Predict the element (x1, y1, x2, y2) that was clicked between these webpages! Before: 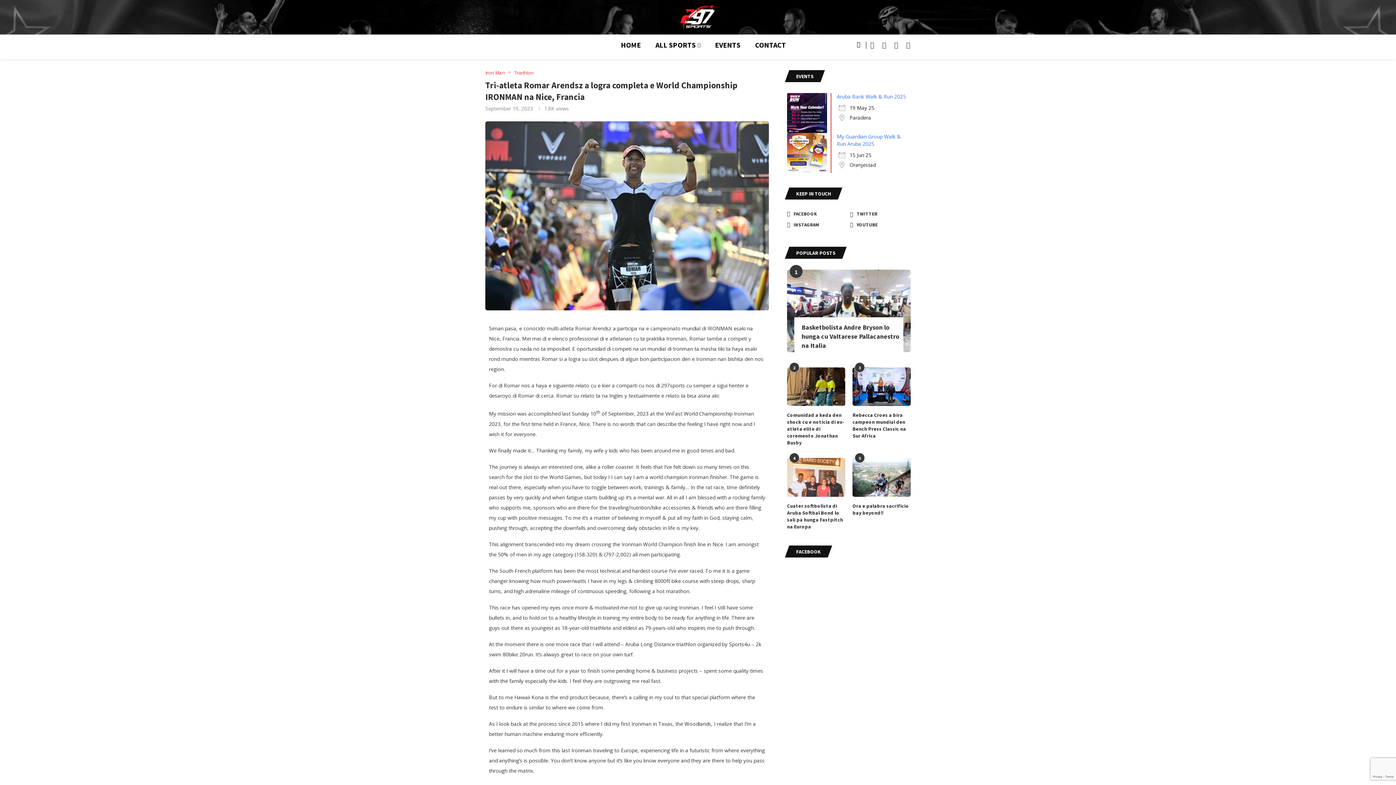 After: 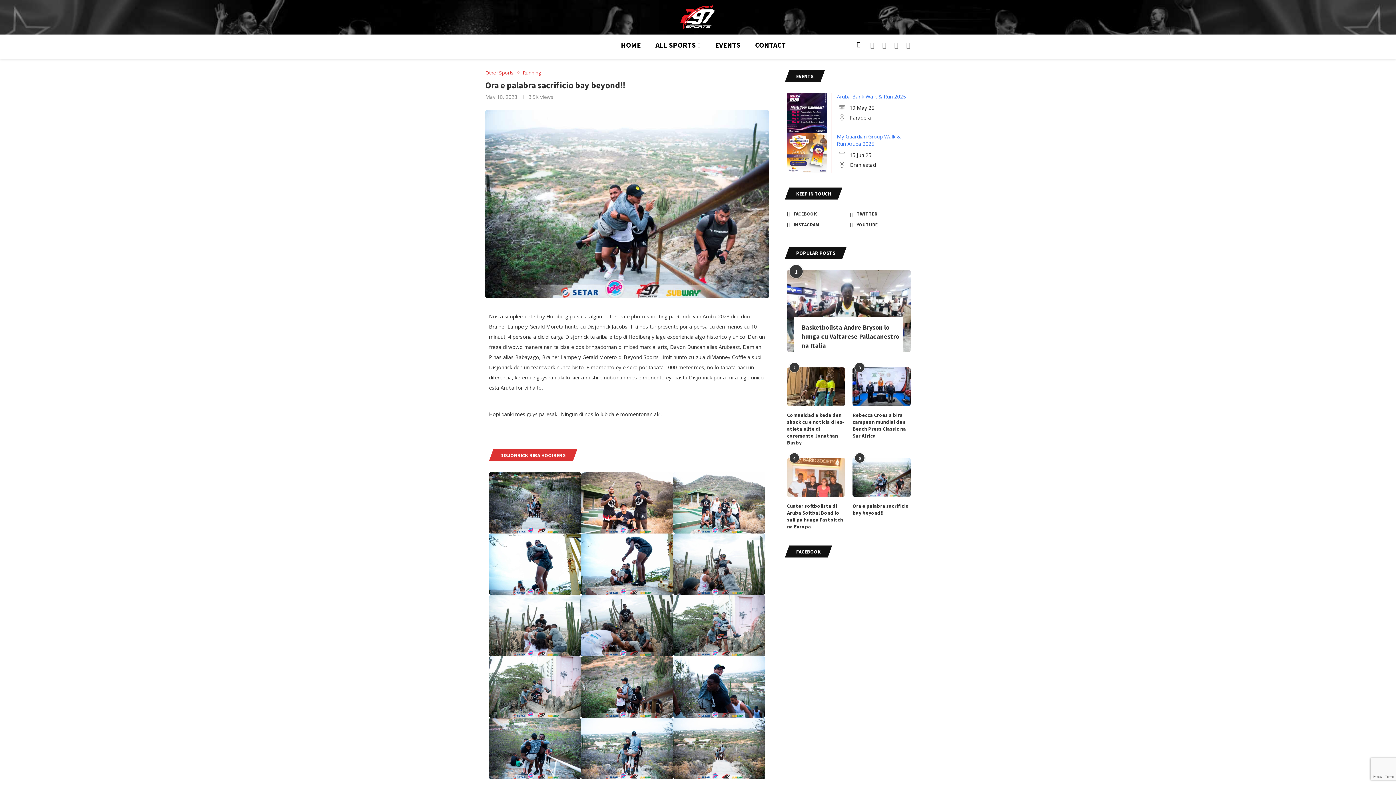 Action: bbox: (852, 458, 910, 496)